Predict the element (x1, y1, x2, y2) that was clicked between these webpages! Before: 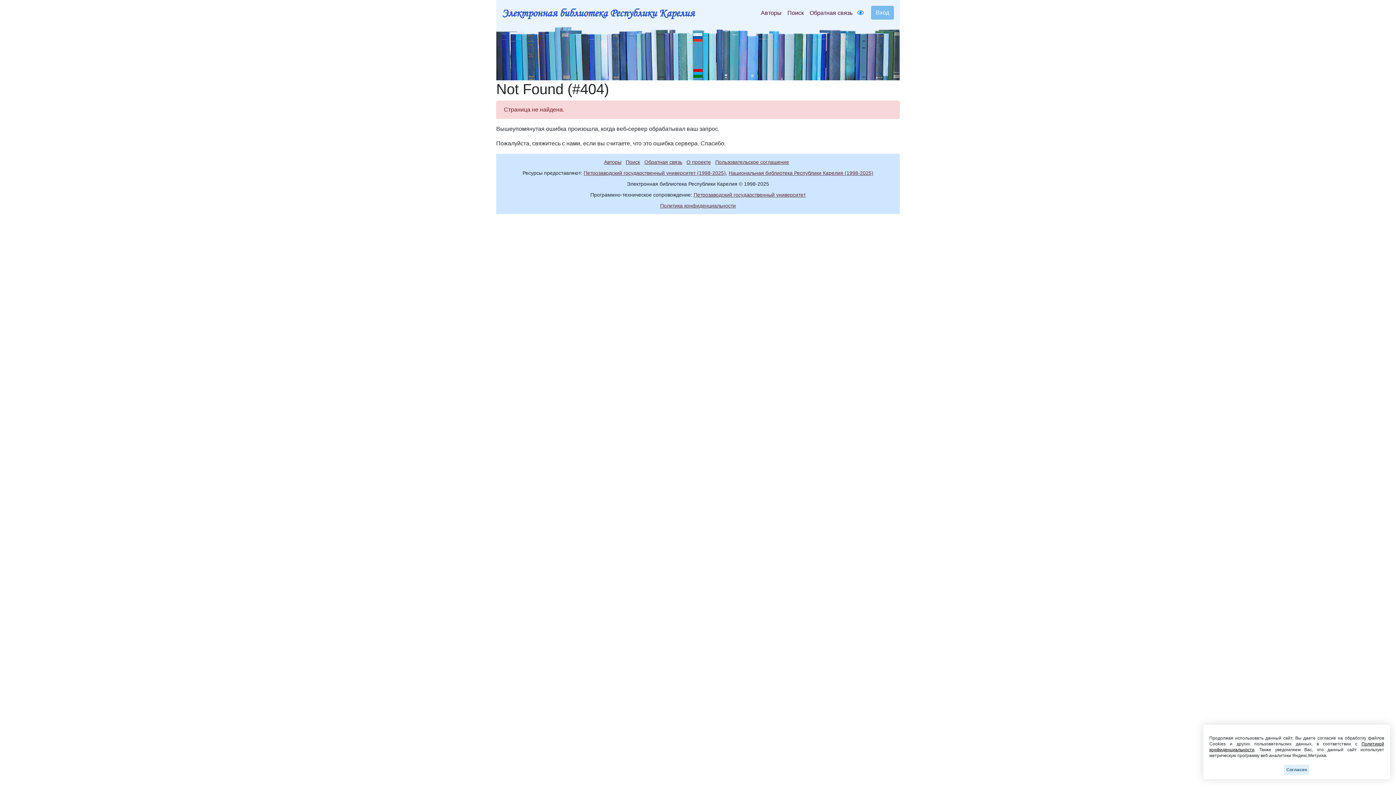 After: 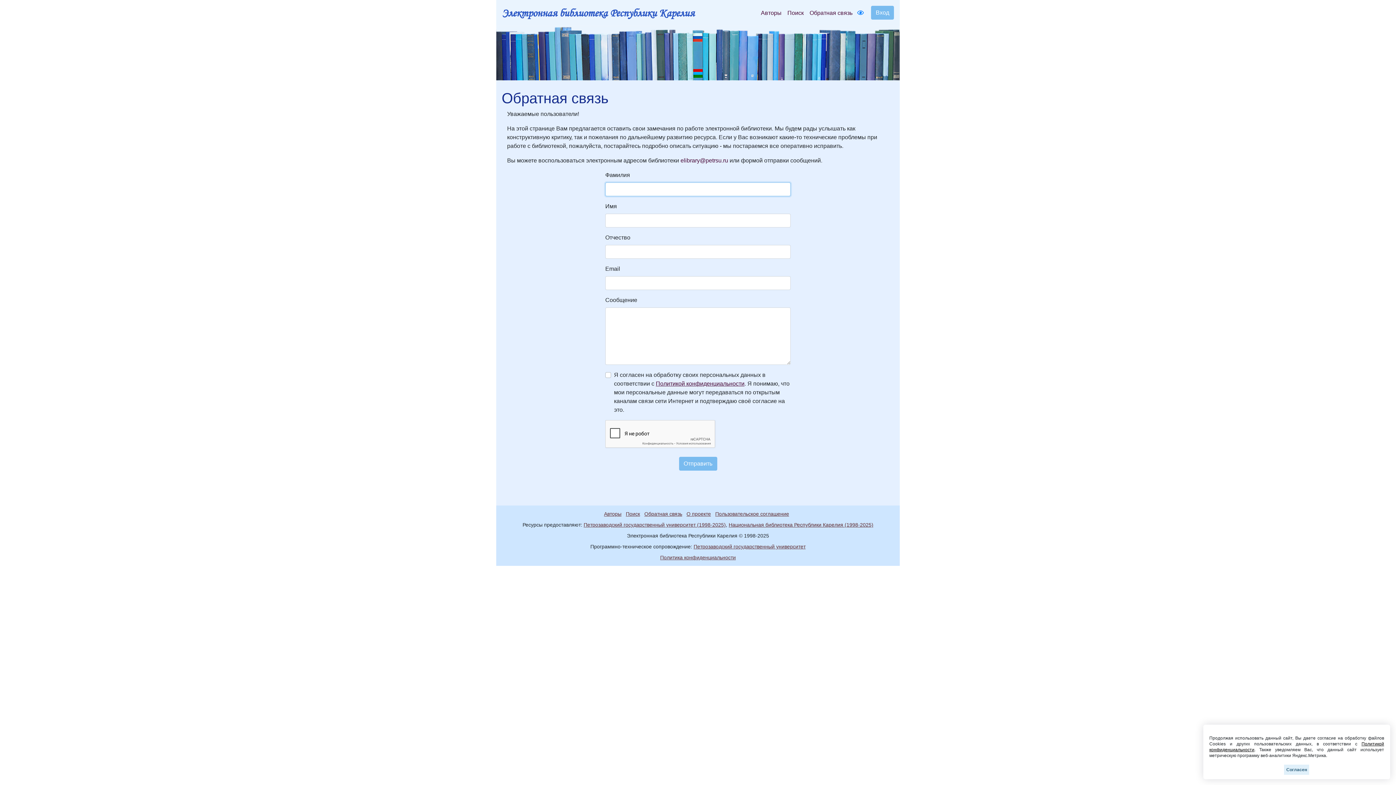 Action: label: Обратная связь bbox: (644, 159, 685, 165)